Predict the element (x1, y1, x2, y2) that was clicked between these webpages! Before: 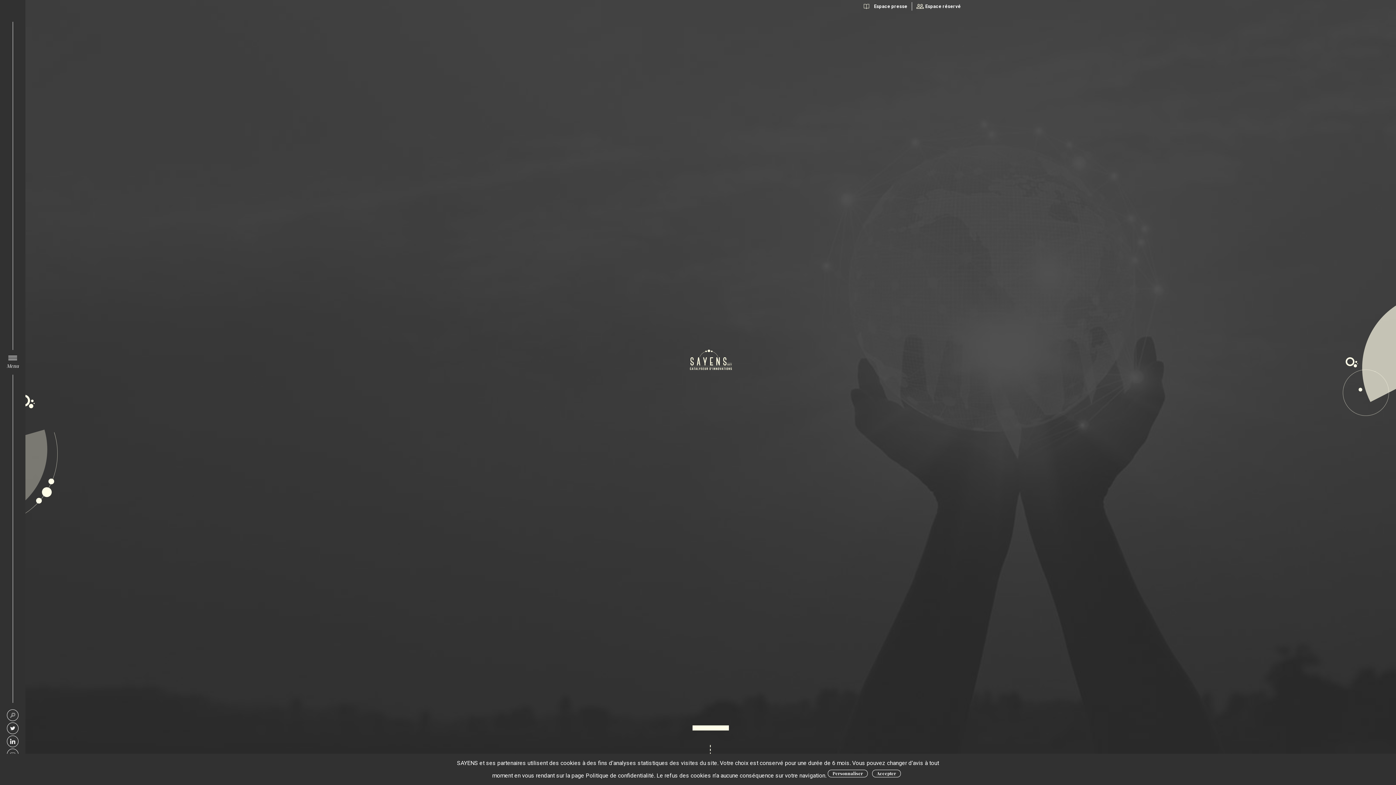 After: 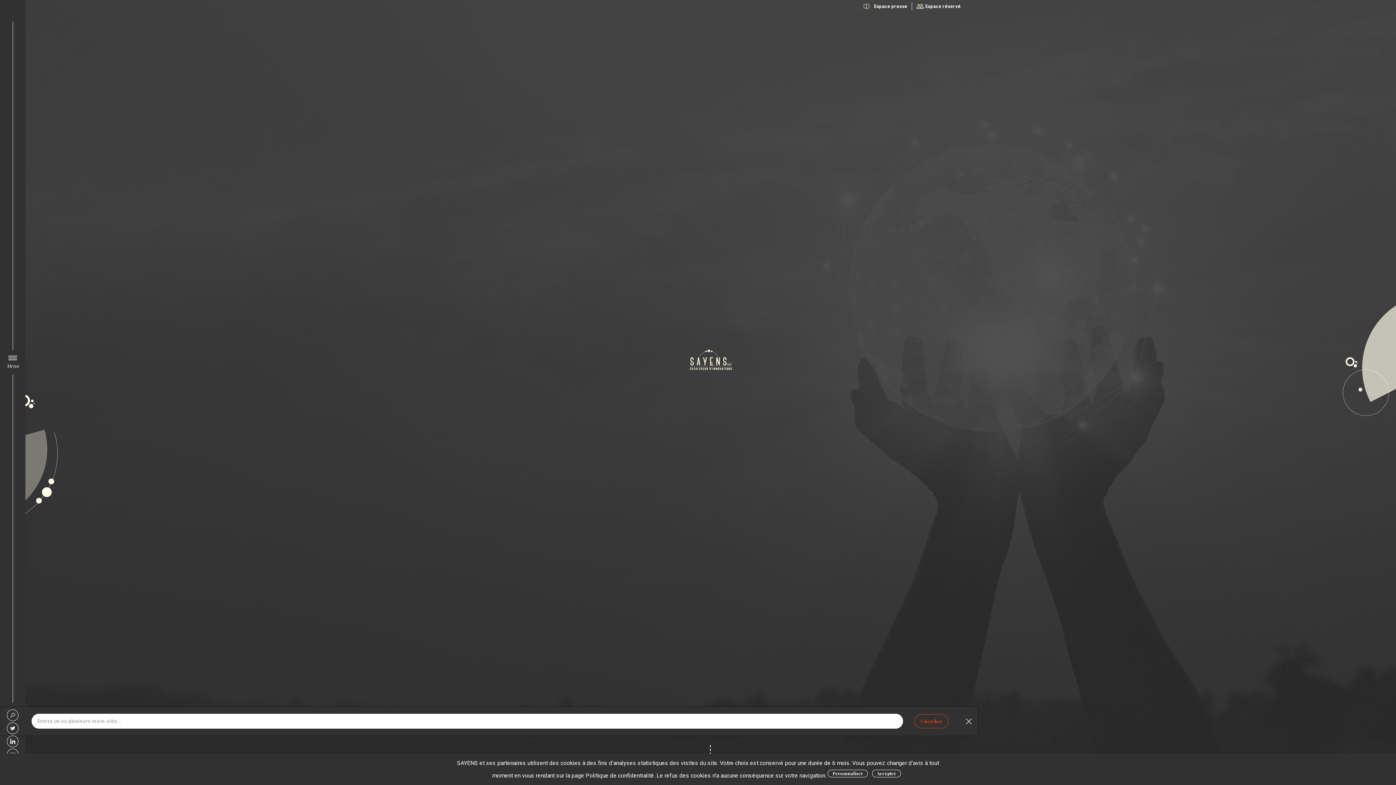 Action: bbox: (6, 709, 18, 721) label: Rechercher